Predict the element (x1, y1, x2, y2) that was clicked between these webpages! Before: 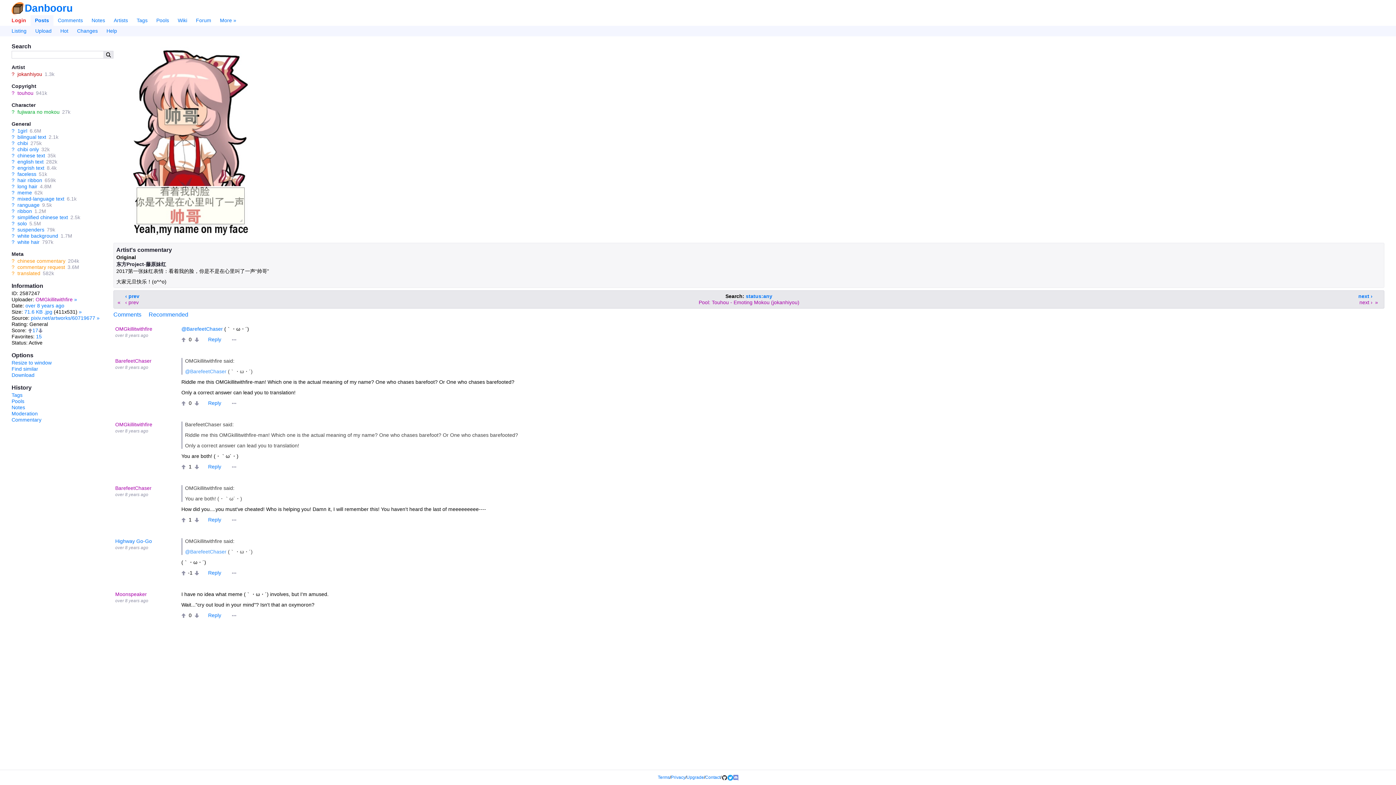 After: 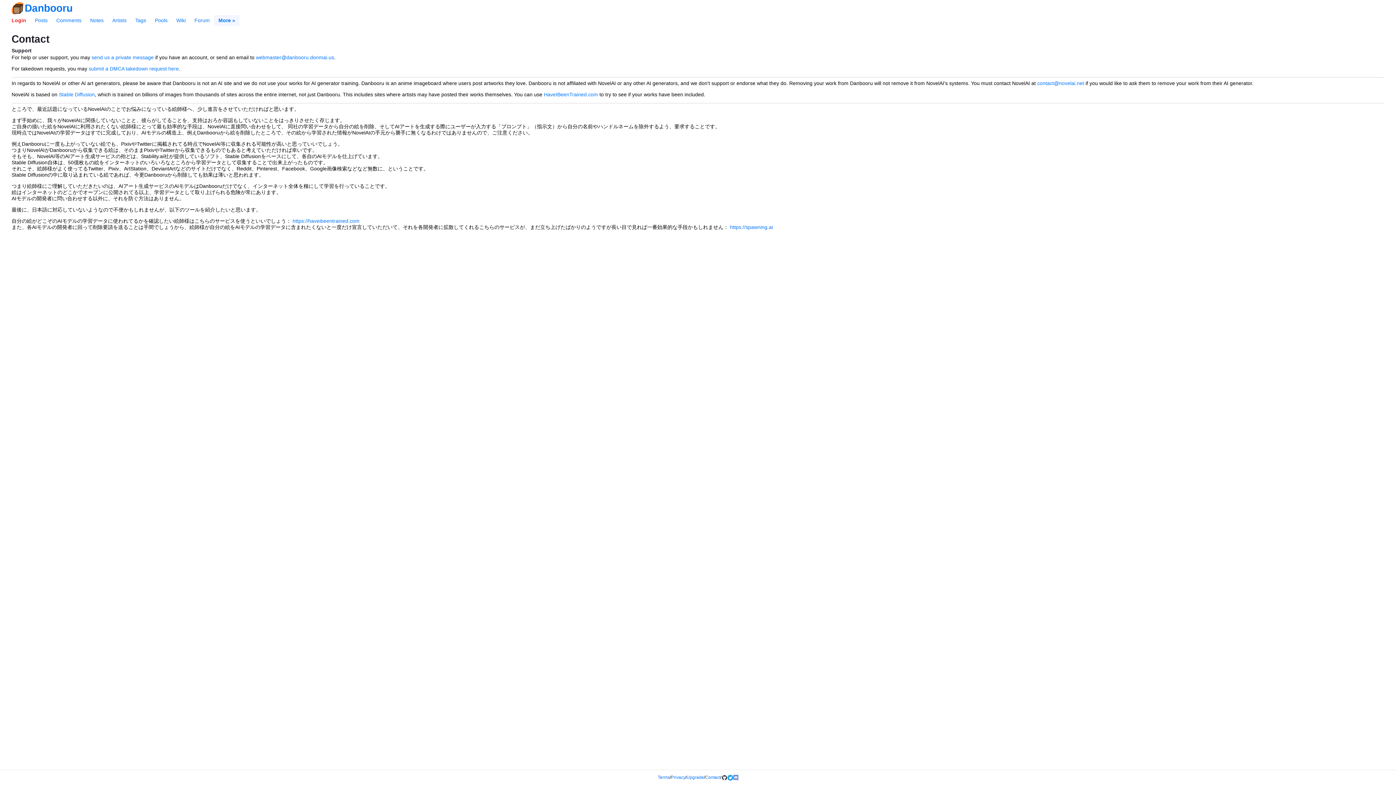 Action: bbox: (705, 775, 720, 780) label: Contact